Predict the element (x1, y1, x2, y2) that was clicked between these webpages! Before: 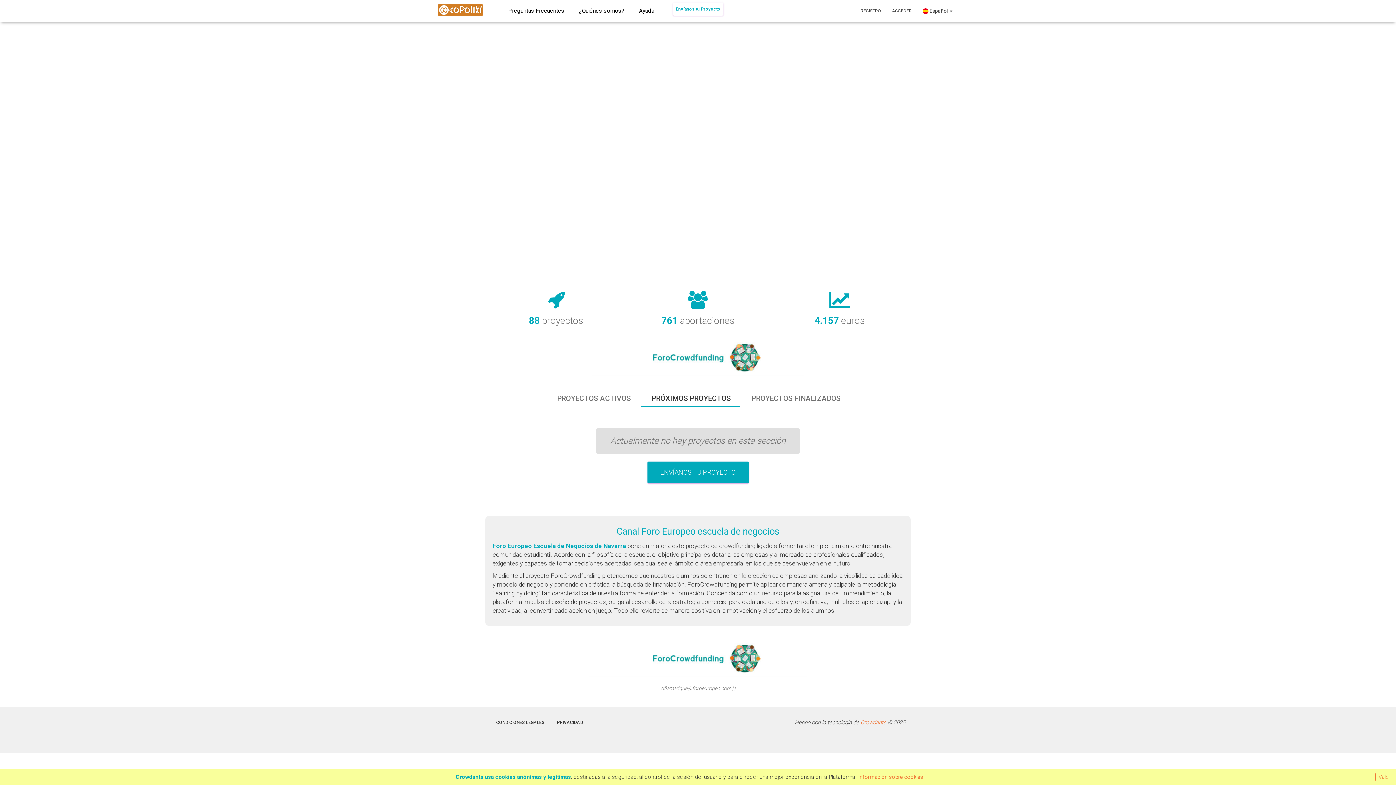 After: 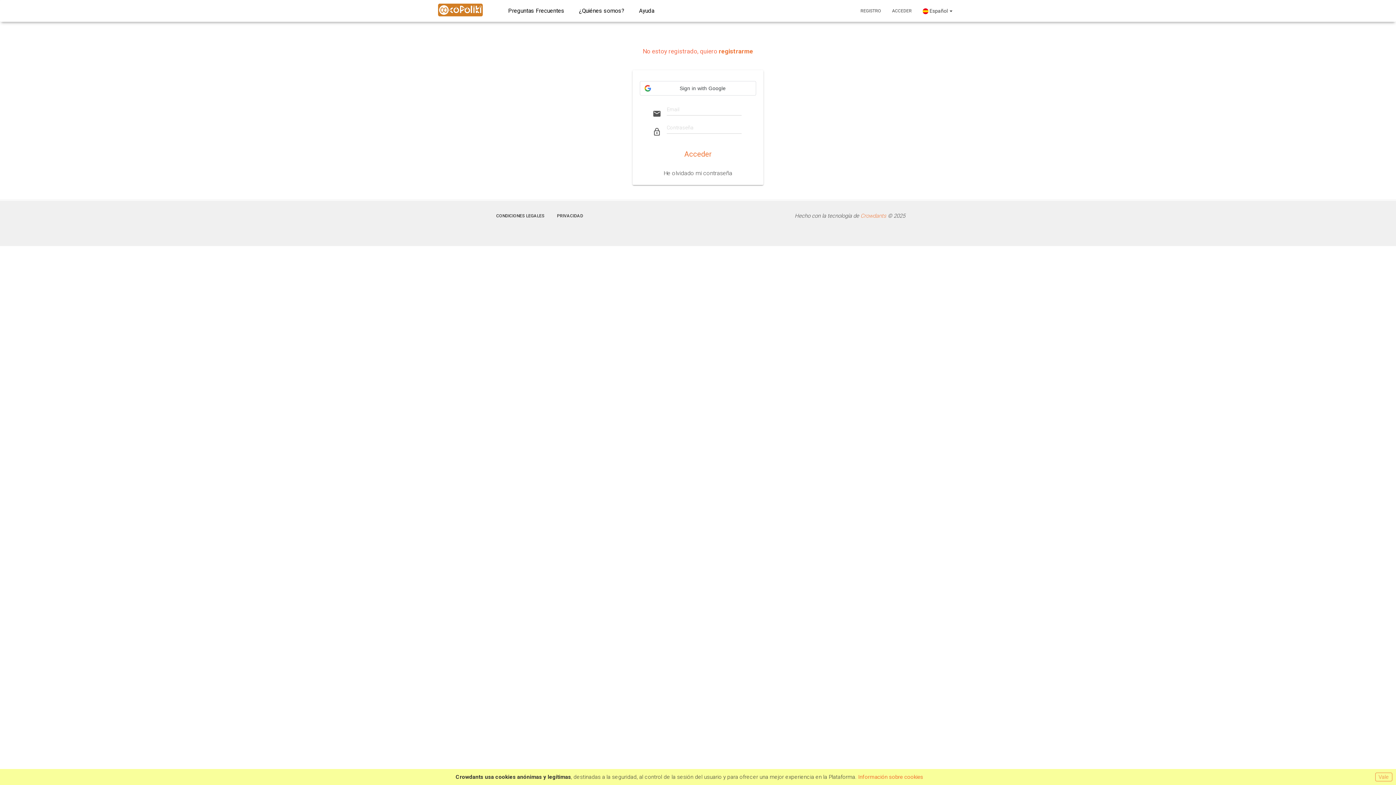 Action: label: ACCEDER bbox: (886, 5, 917, 16)